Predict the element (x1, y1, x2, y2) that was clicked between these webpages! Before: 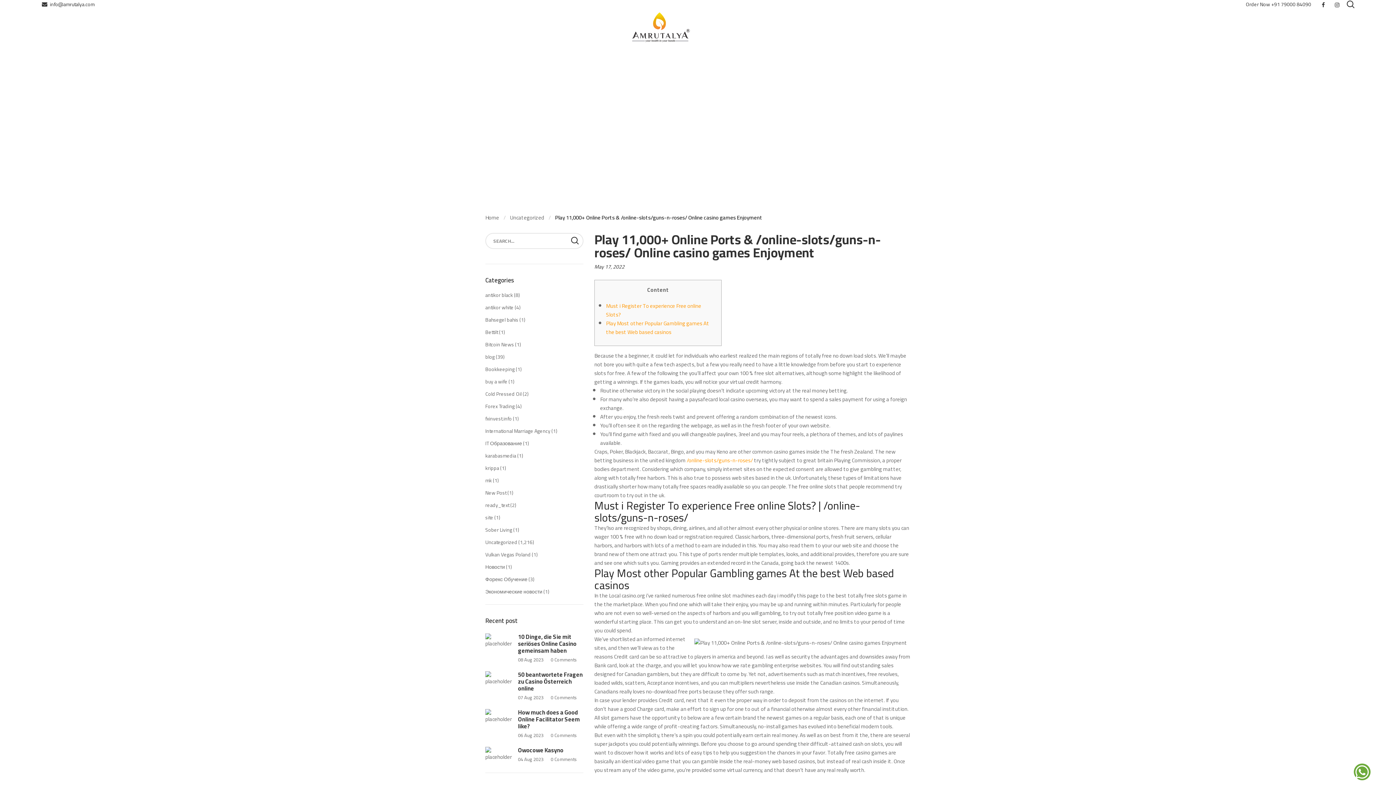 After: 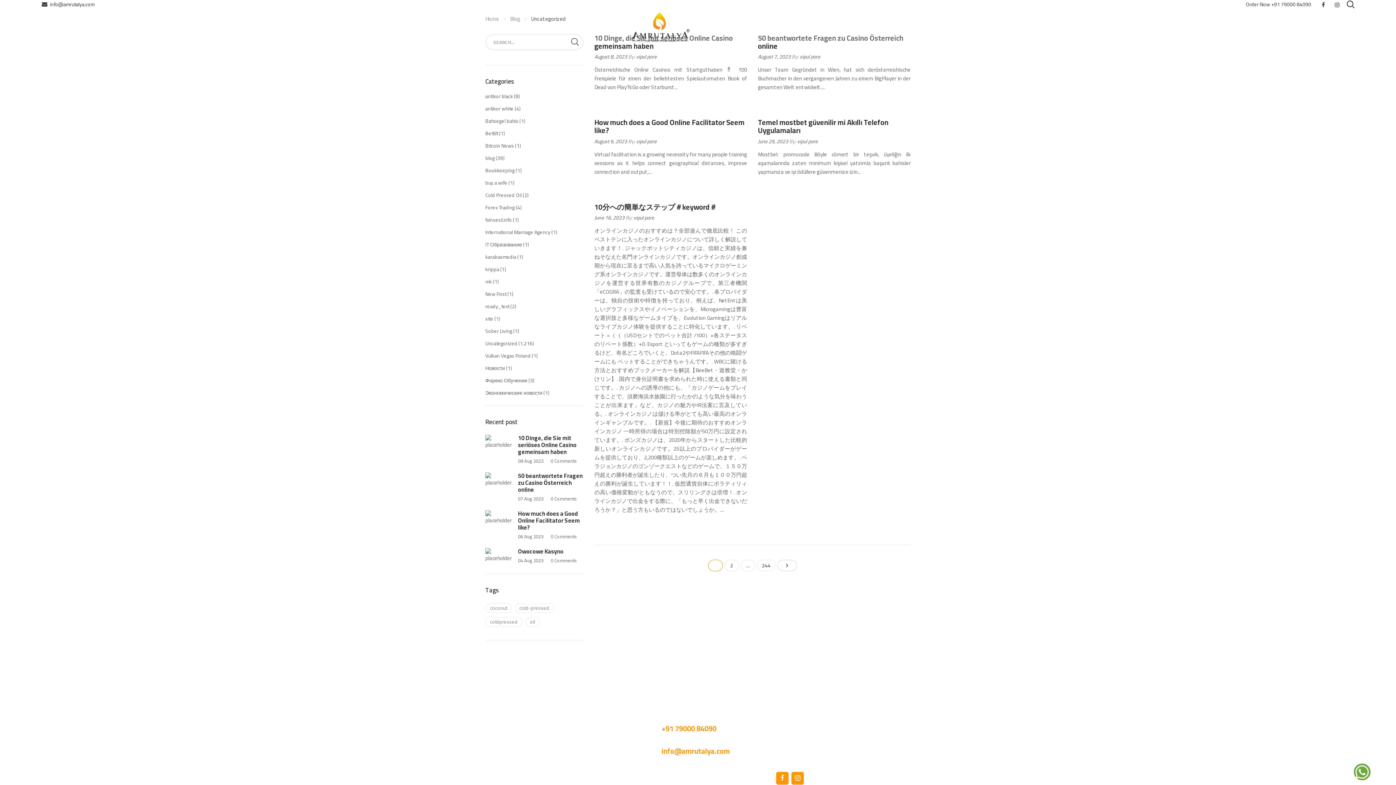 Action: bbox: (510, 212, 544, 222) label: Uncategorized